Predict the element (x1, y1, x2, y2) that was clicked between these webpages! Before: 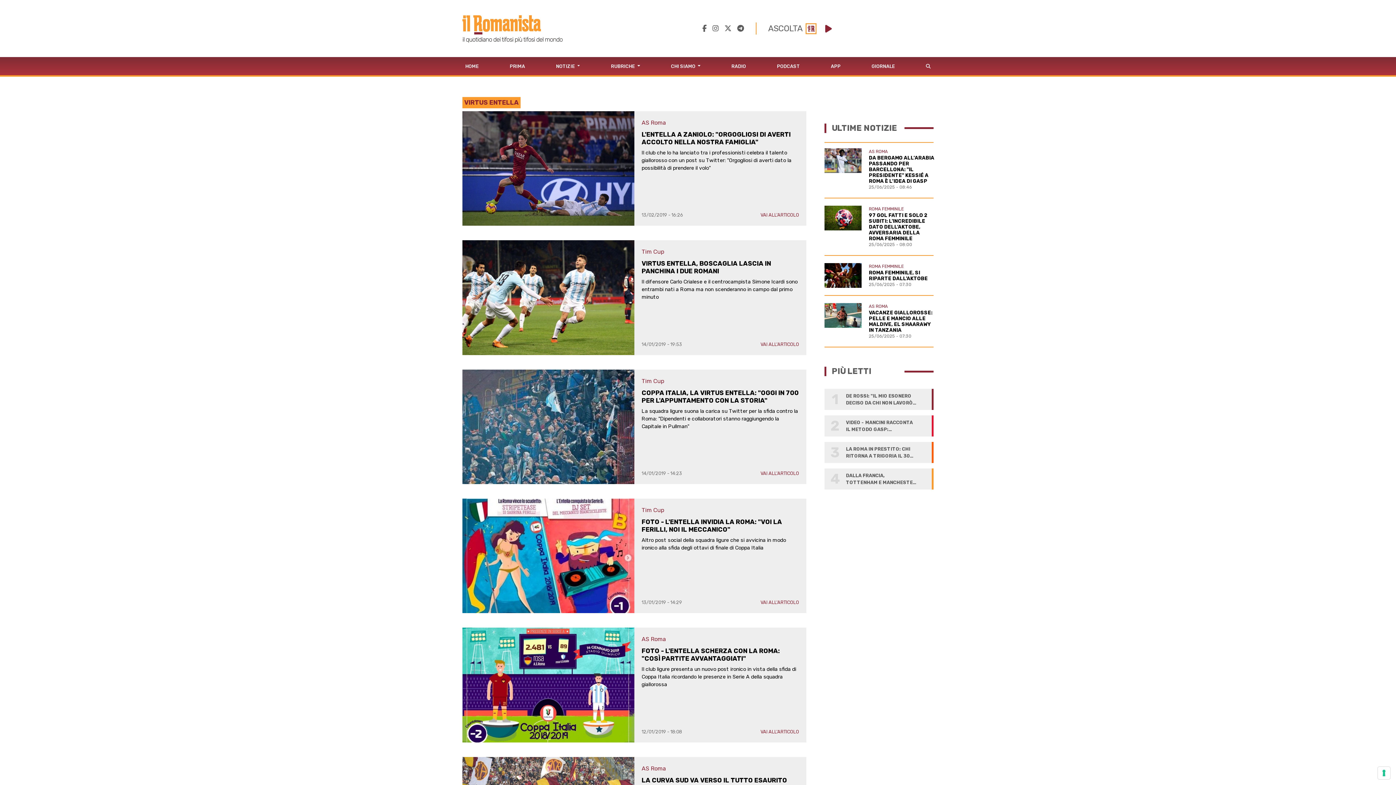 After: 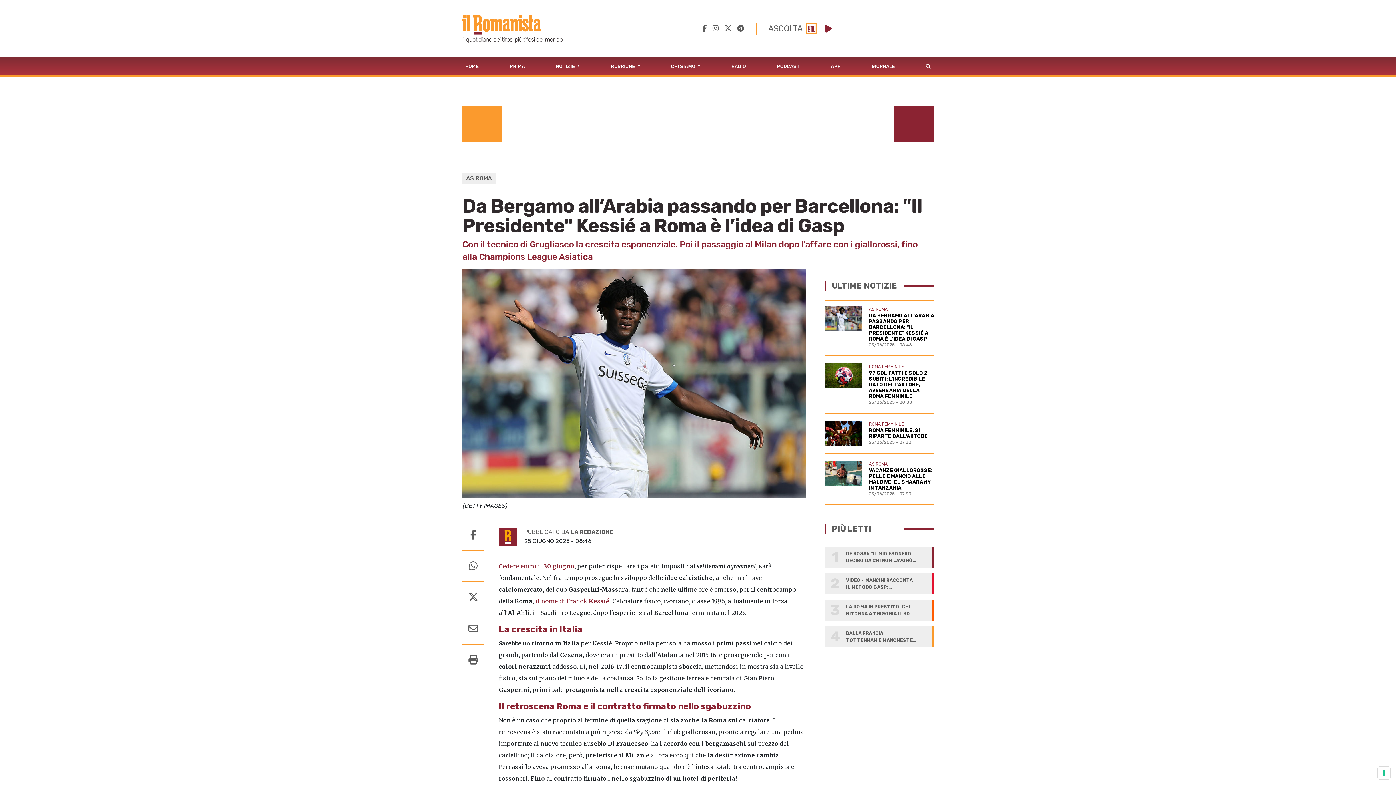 Action: bbox: (824, 148, 933, 190) label: AS ROMA
DA BERGAMO ALL’ARABIA PASSANDO PER BARCELLONA: "IL PRESIDENTE" KESSIÉ A ROMA È L’IDEA DI GASP
25/06/2025 - 08:46